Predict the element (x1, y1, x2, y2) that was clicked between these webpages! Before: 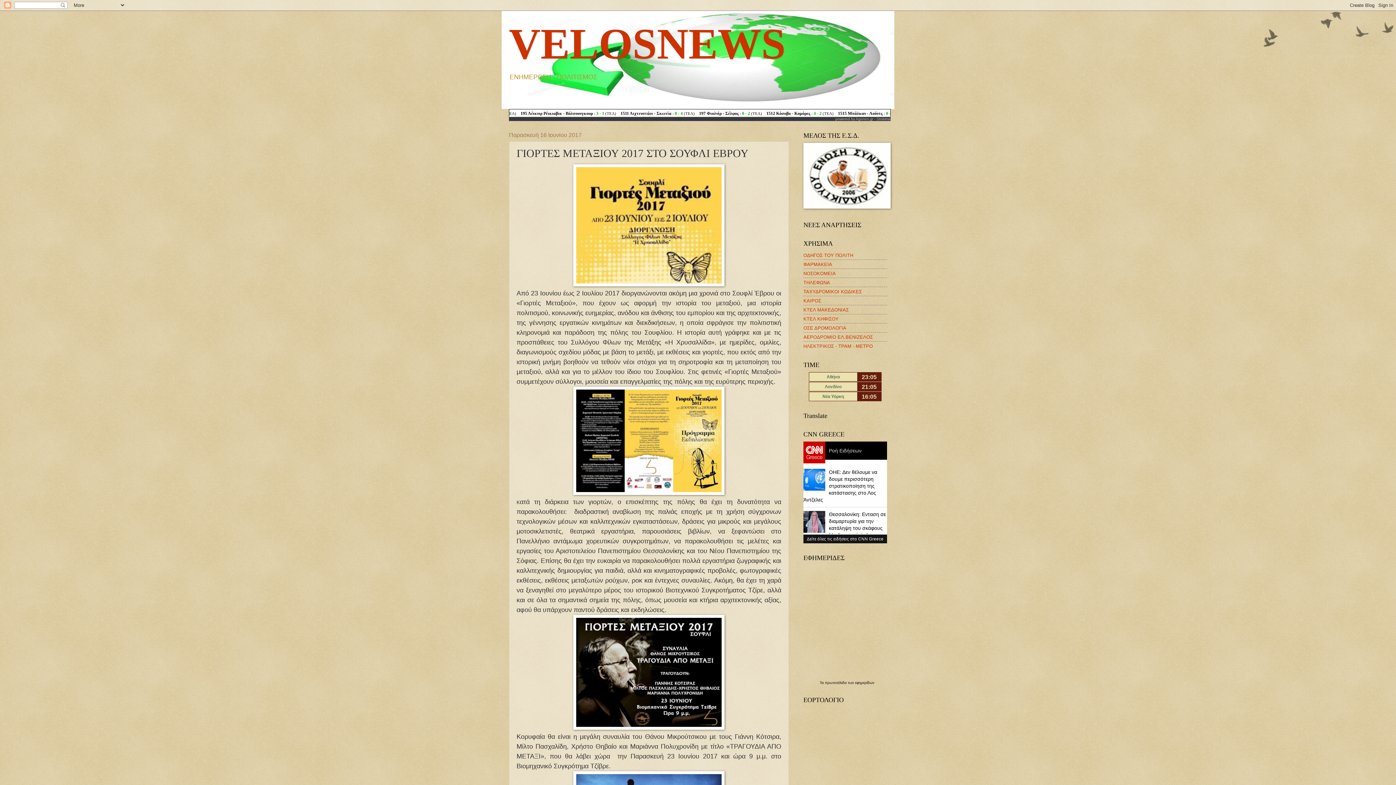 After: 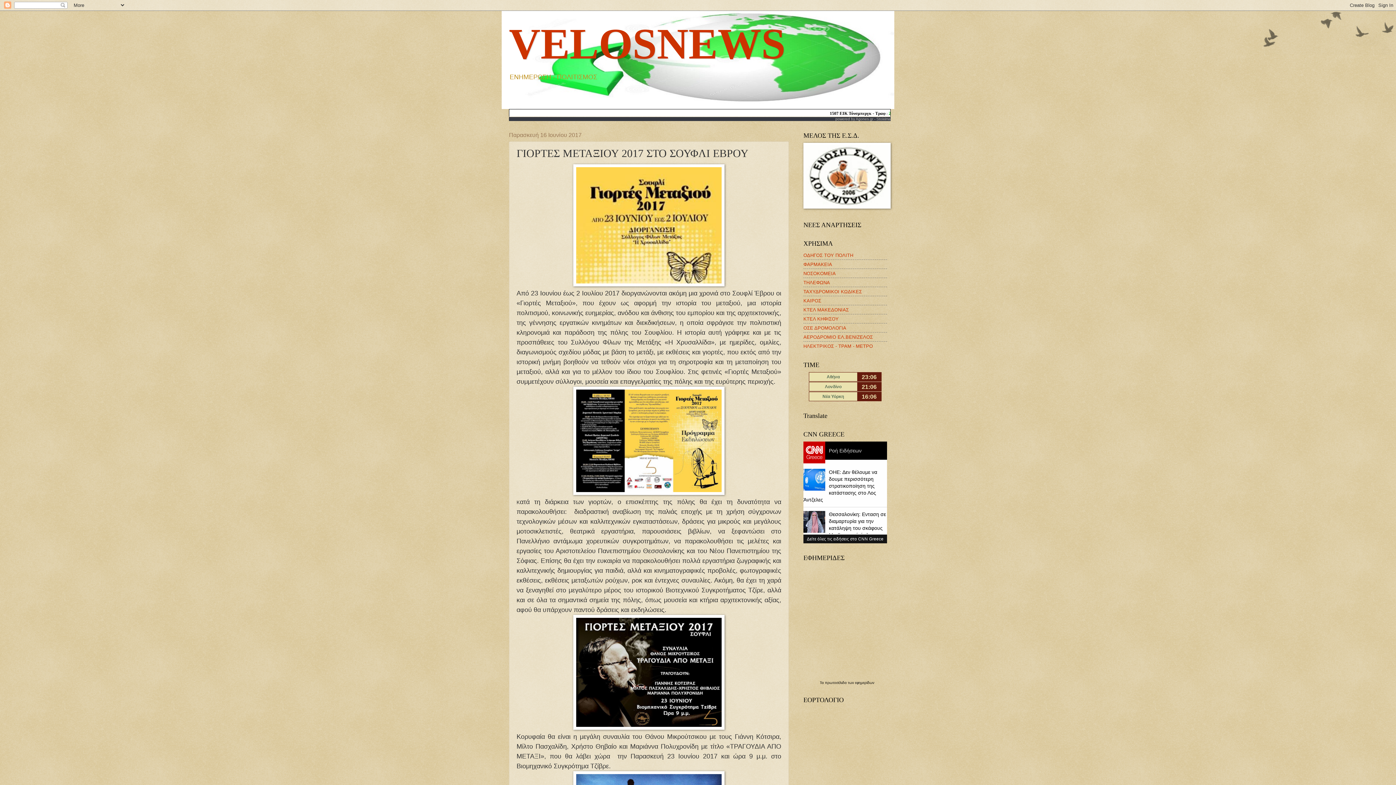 Action: bbox: (856, 117, 873, 121) label: Agones.gr